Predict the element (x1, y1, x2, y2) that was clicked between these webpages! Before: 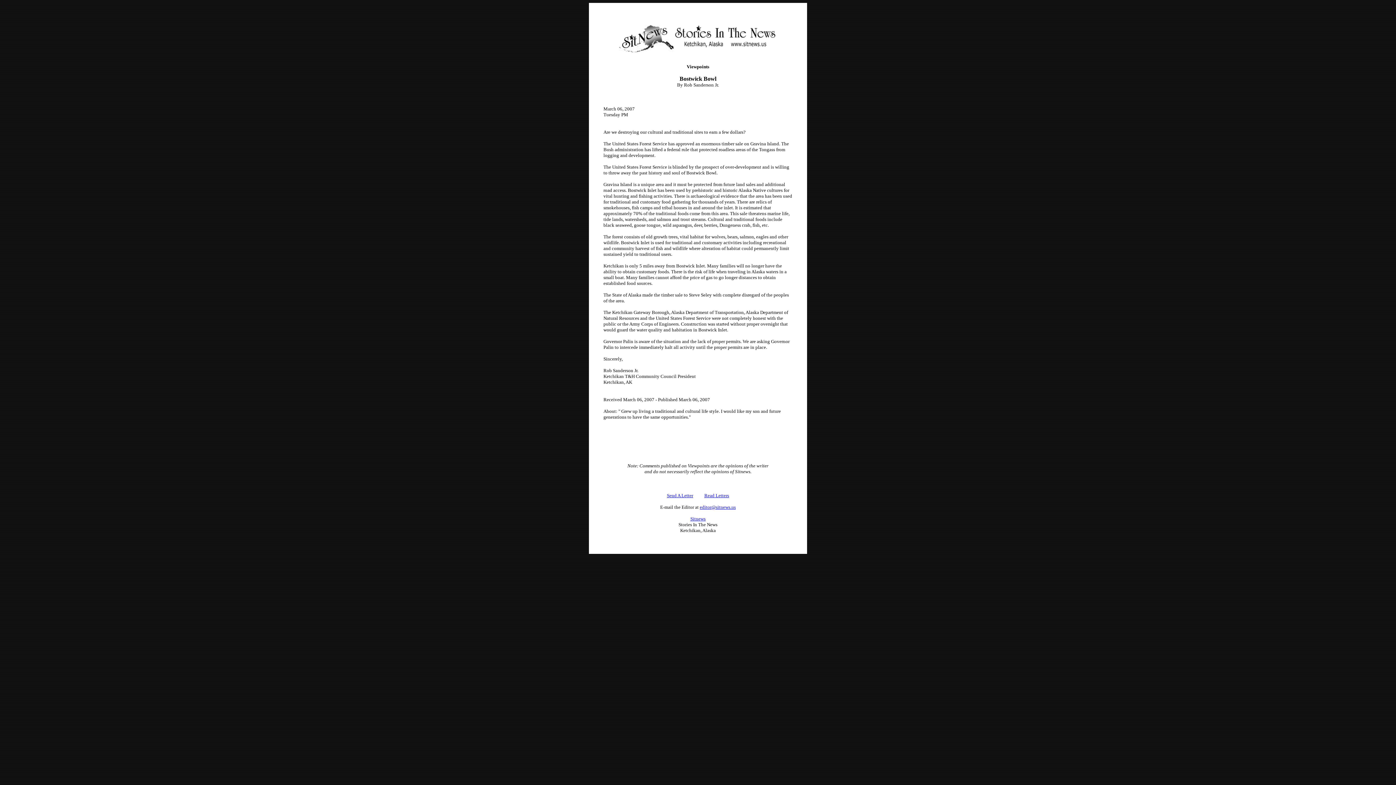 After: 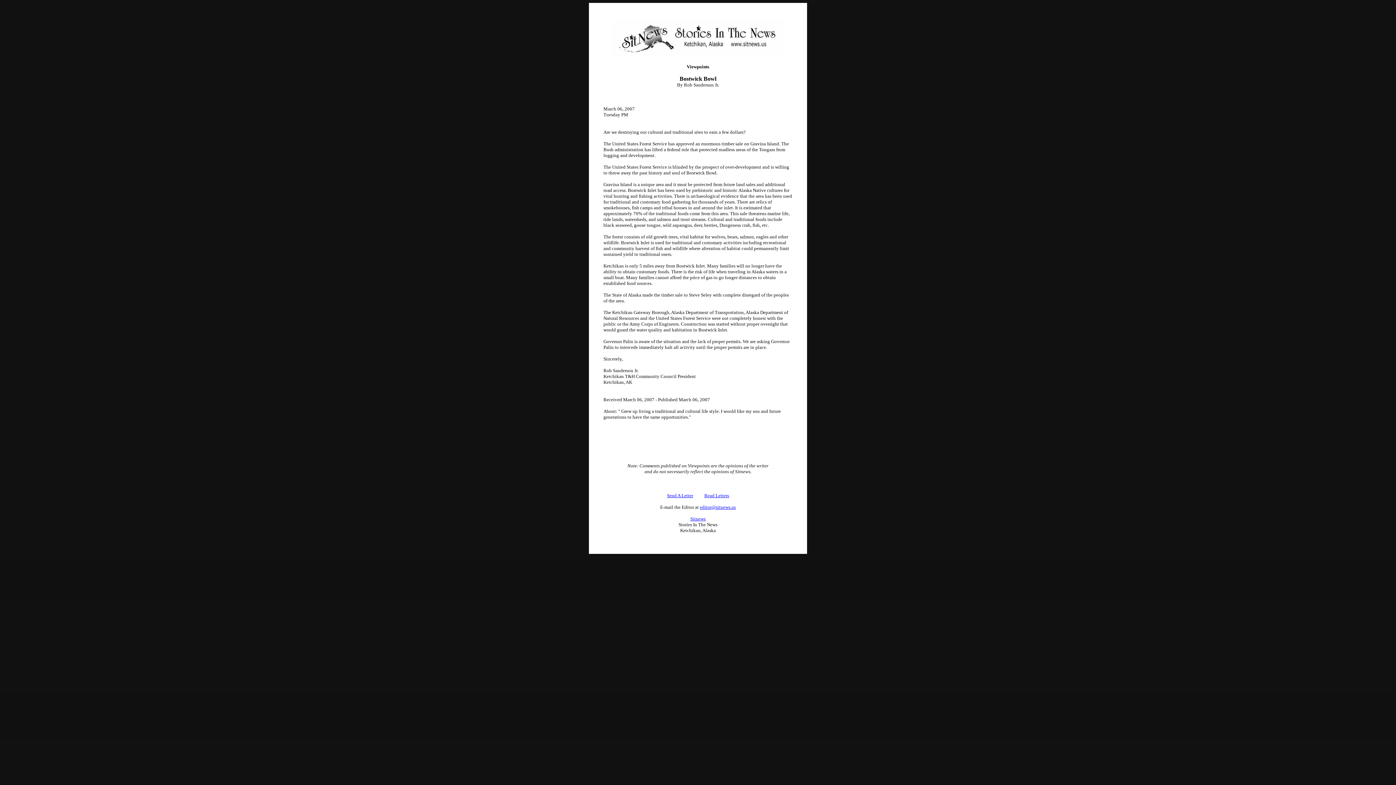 Action: bbox: (700, 504, 736, 510) label: editor@sitnews.us